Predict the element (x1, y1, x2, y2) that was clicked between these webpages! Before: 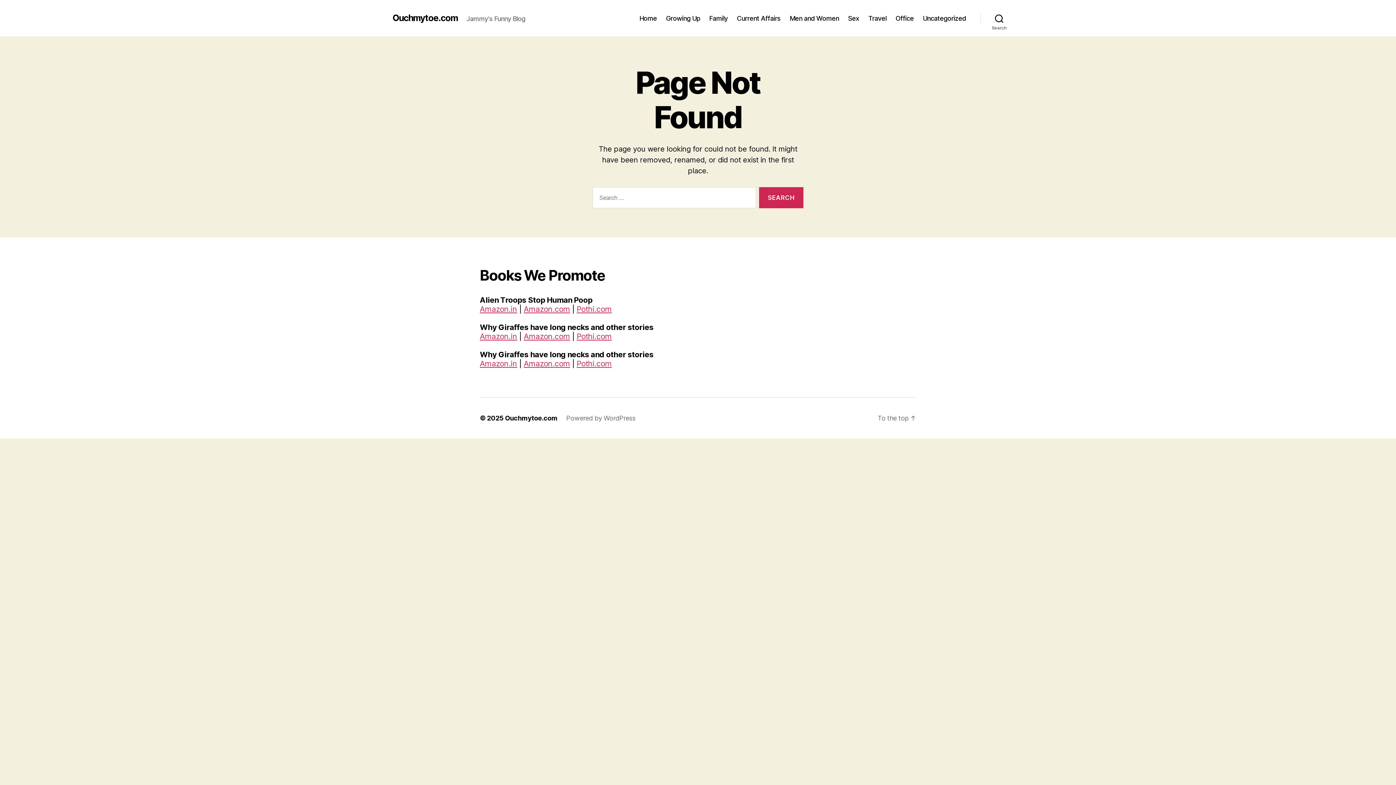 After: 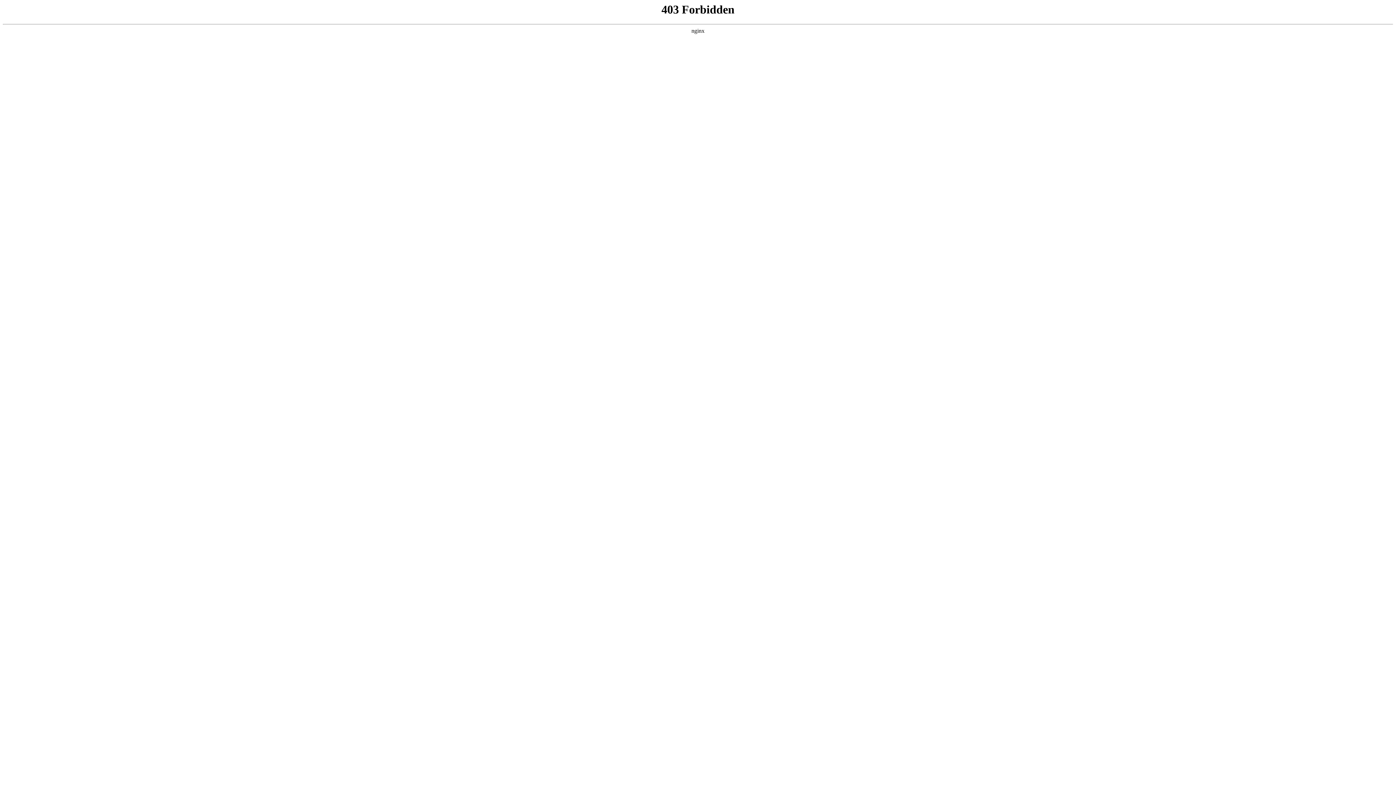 Action: label: Powered by WordPress bbox: (566, 414, 635, 422)